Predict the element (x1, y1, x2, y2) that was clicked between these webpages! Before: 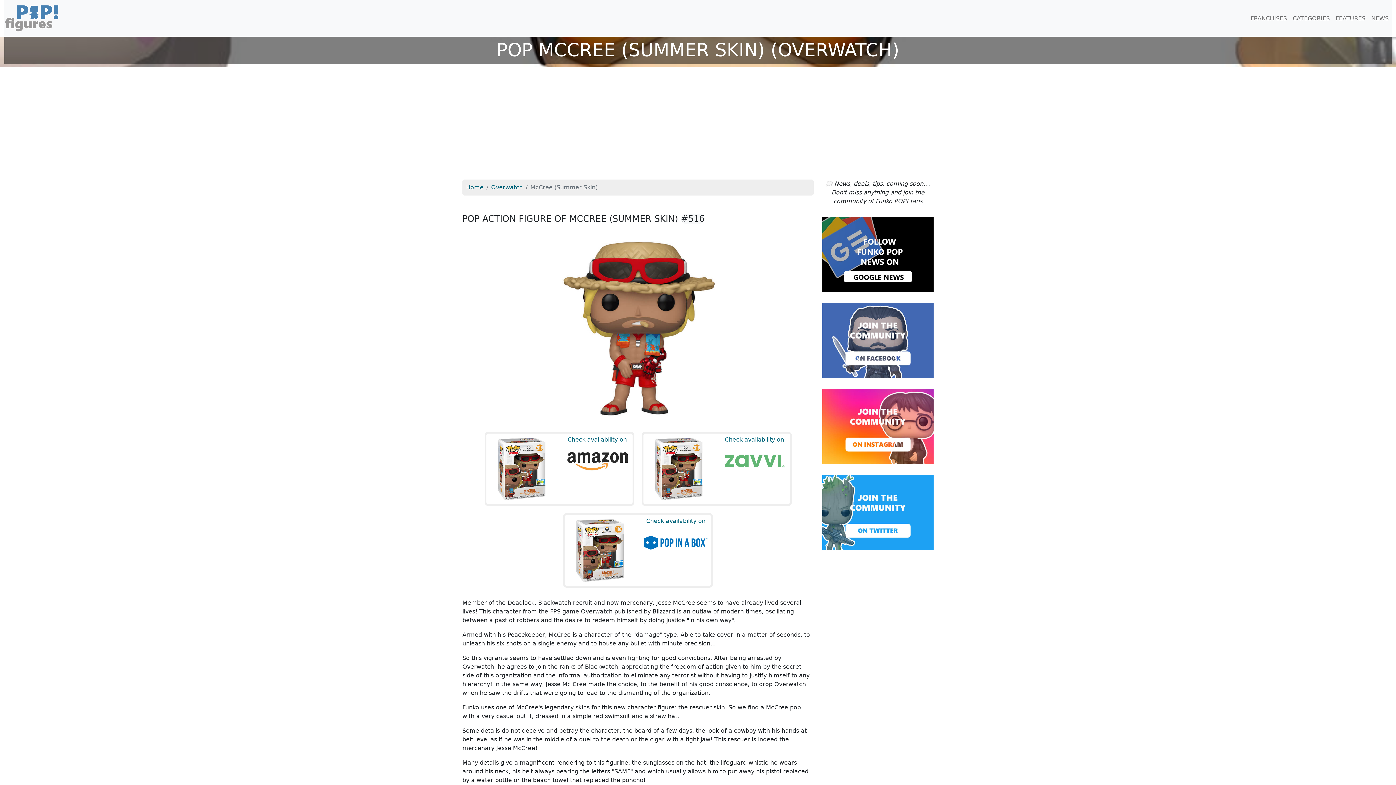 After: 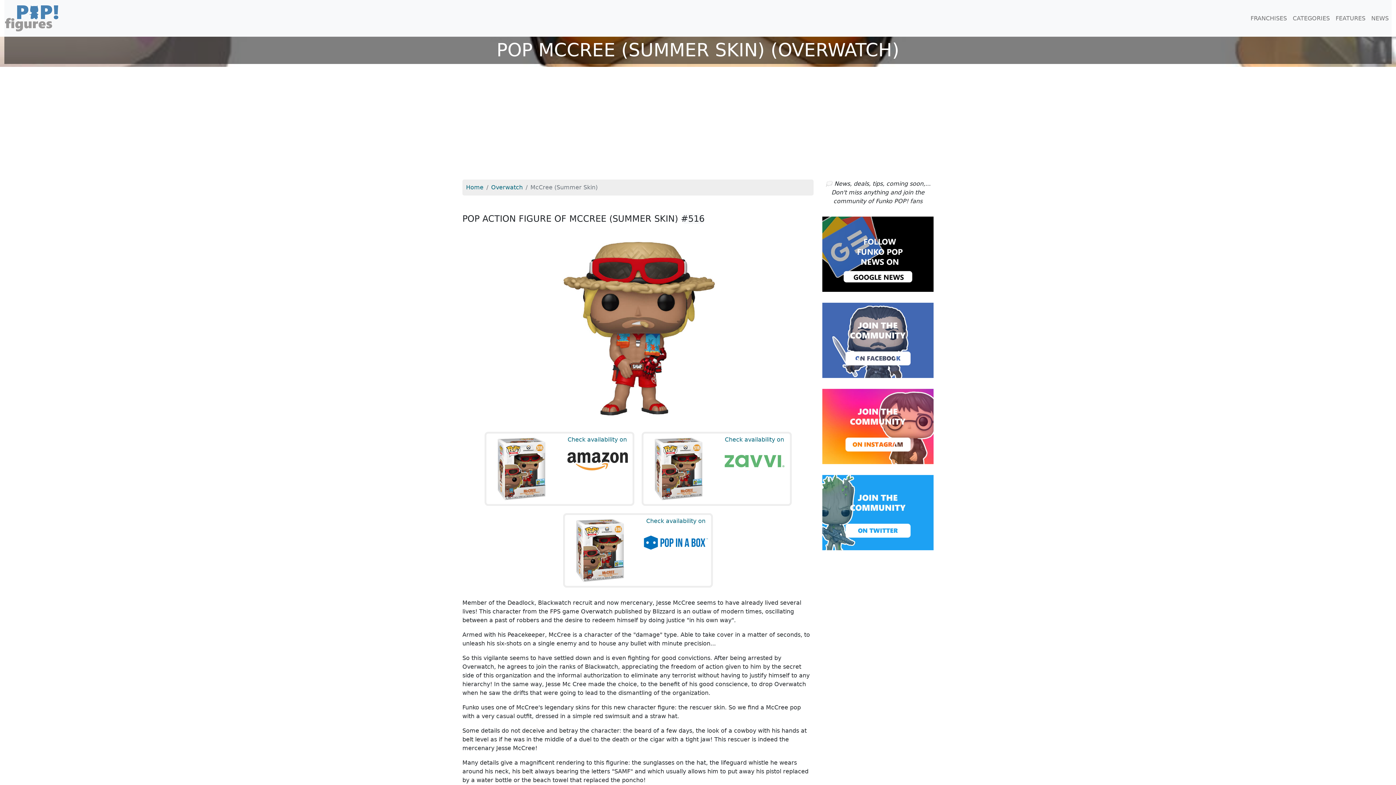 Action: bbox: (822, 422, 933, 429)